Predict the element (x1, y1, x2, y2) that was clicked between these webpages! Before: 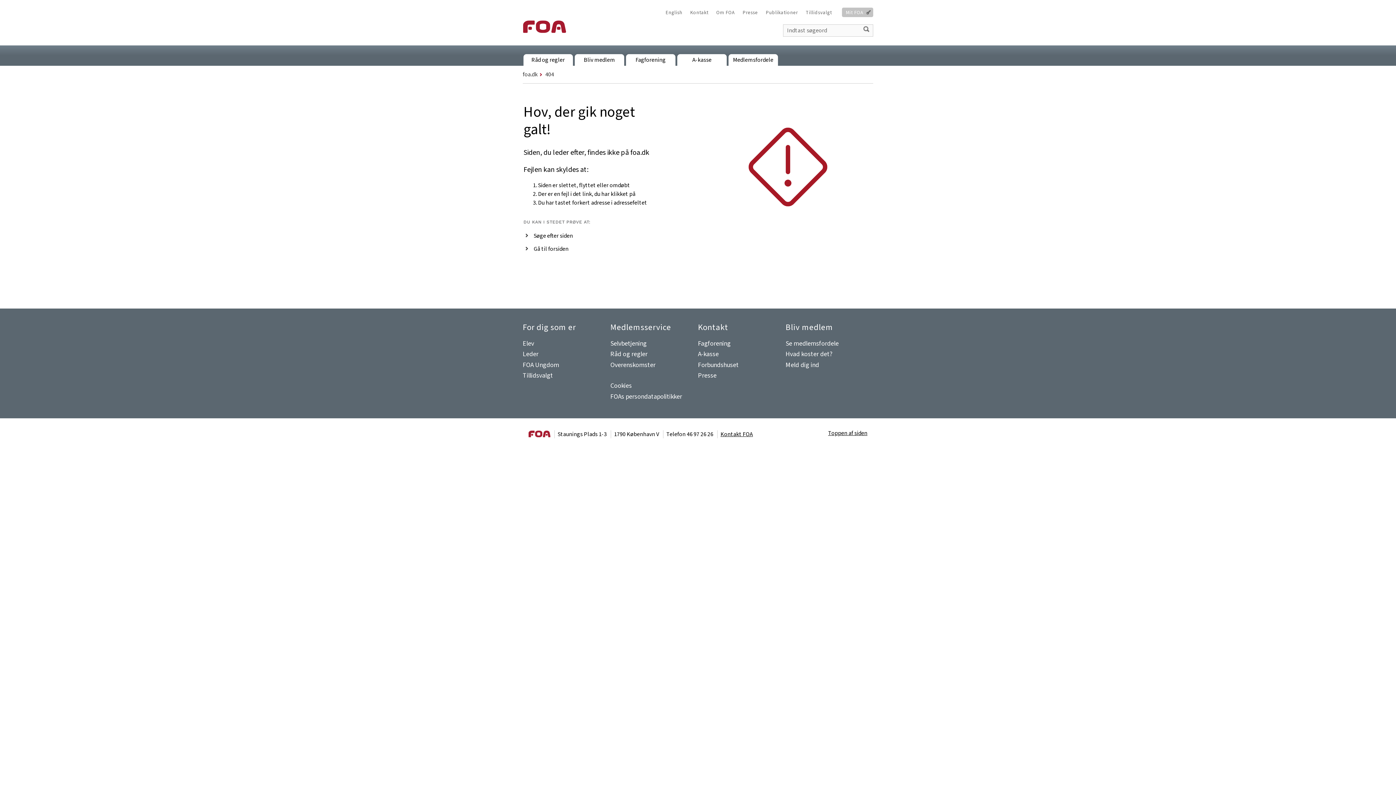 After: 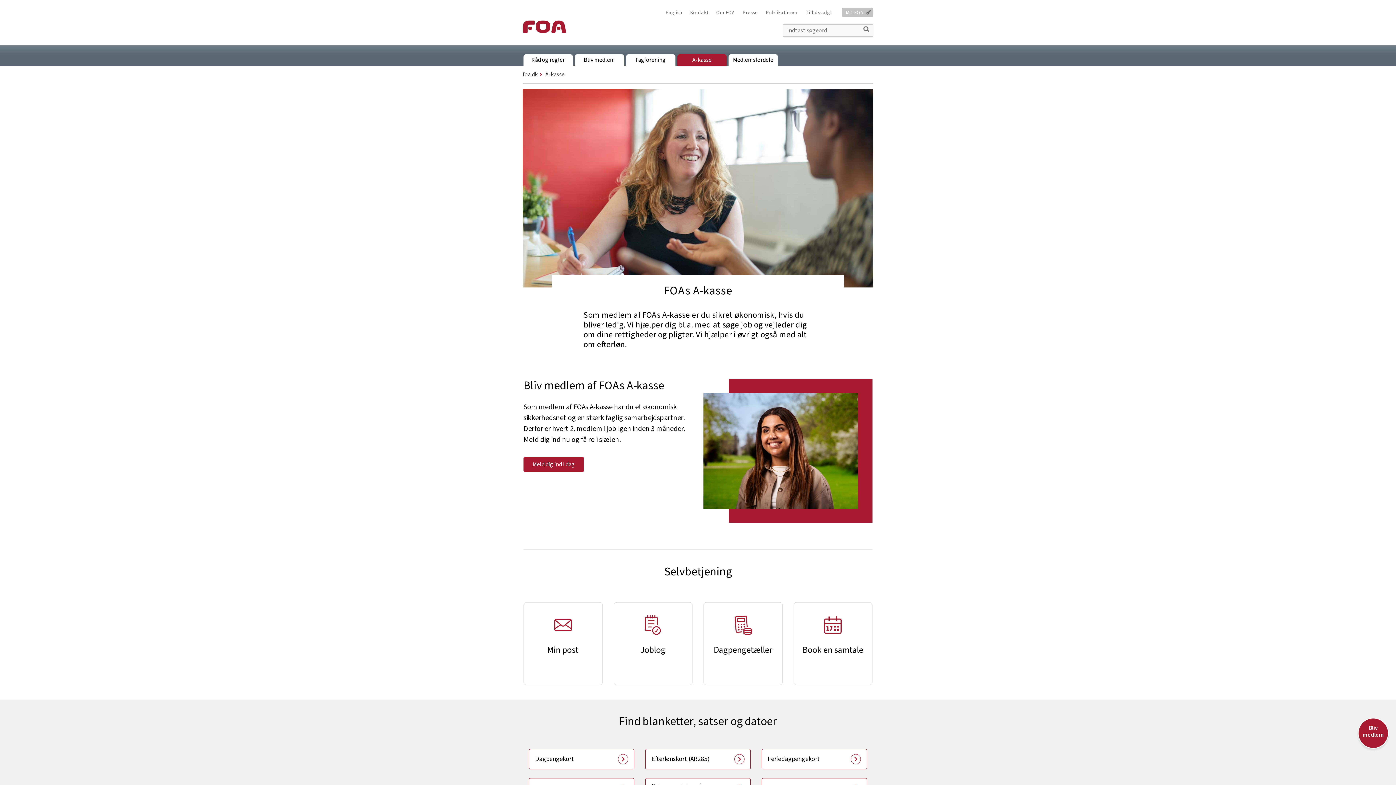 Action: bbox: (677, 54, 726, 65) label: A-kasse